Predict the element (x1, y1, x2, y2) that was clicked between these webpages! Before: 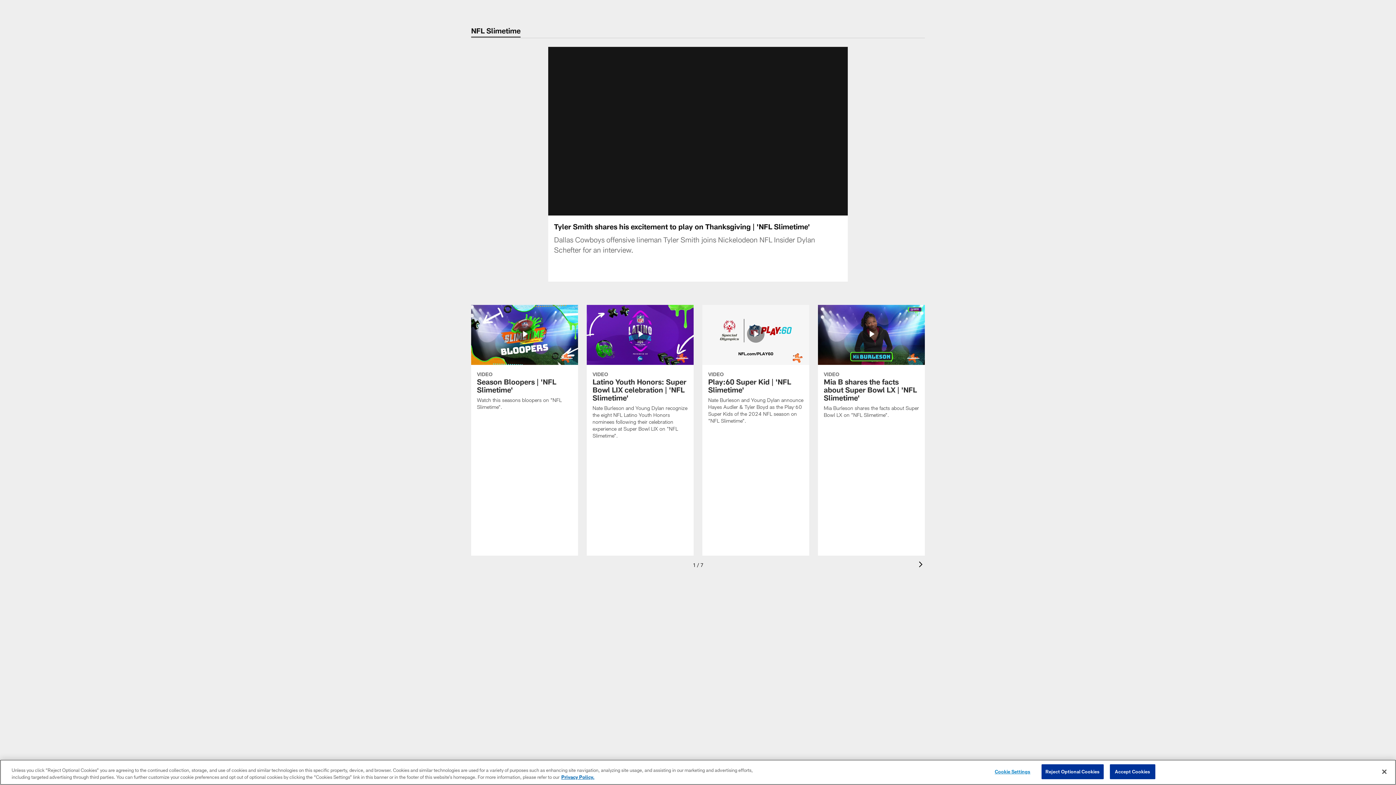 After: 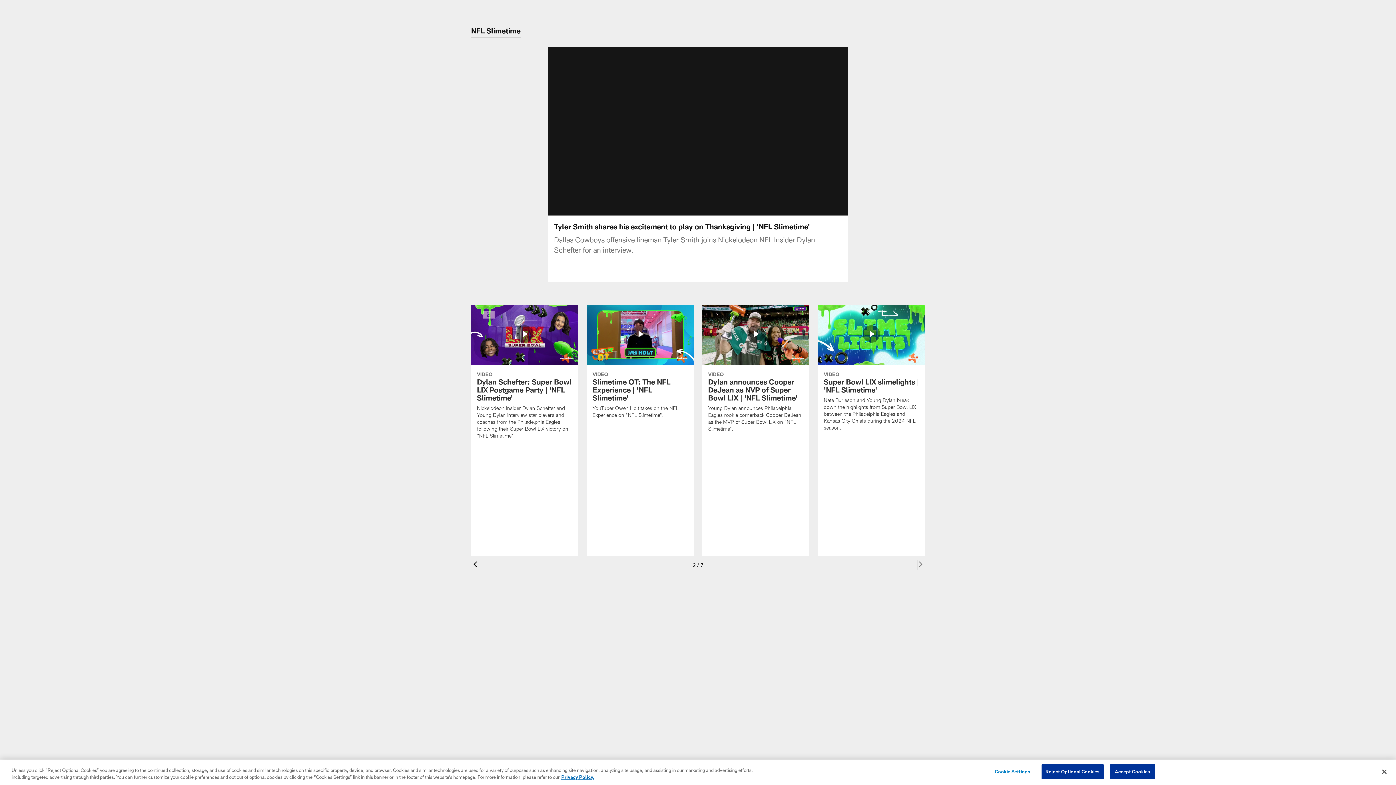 Action: label: Next bbox: (919, 561, 925, 569)